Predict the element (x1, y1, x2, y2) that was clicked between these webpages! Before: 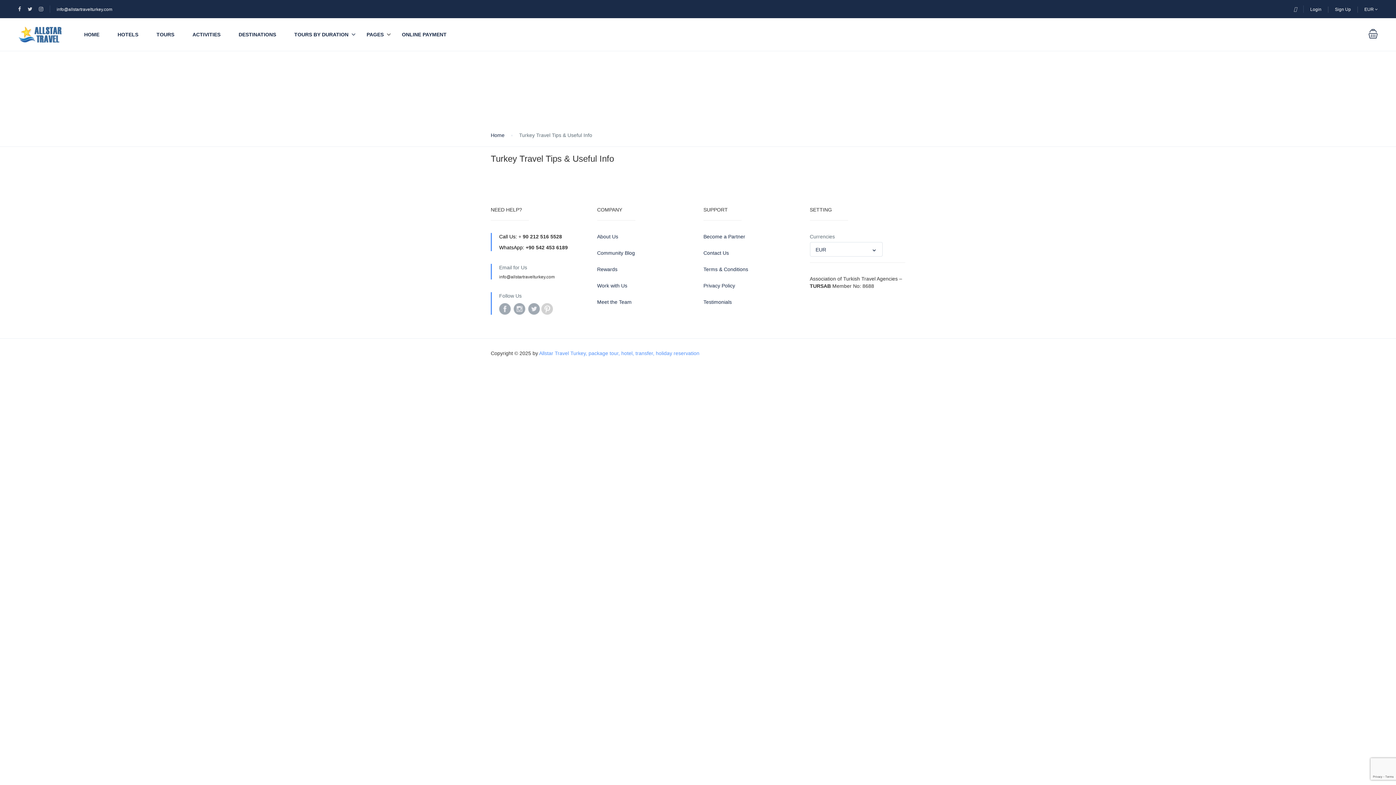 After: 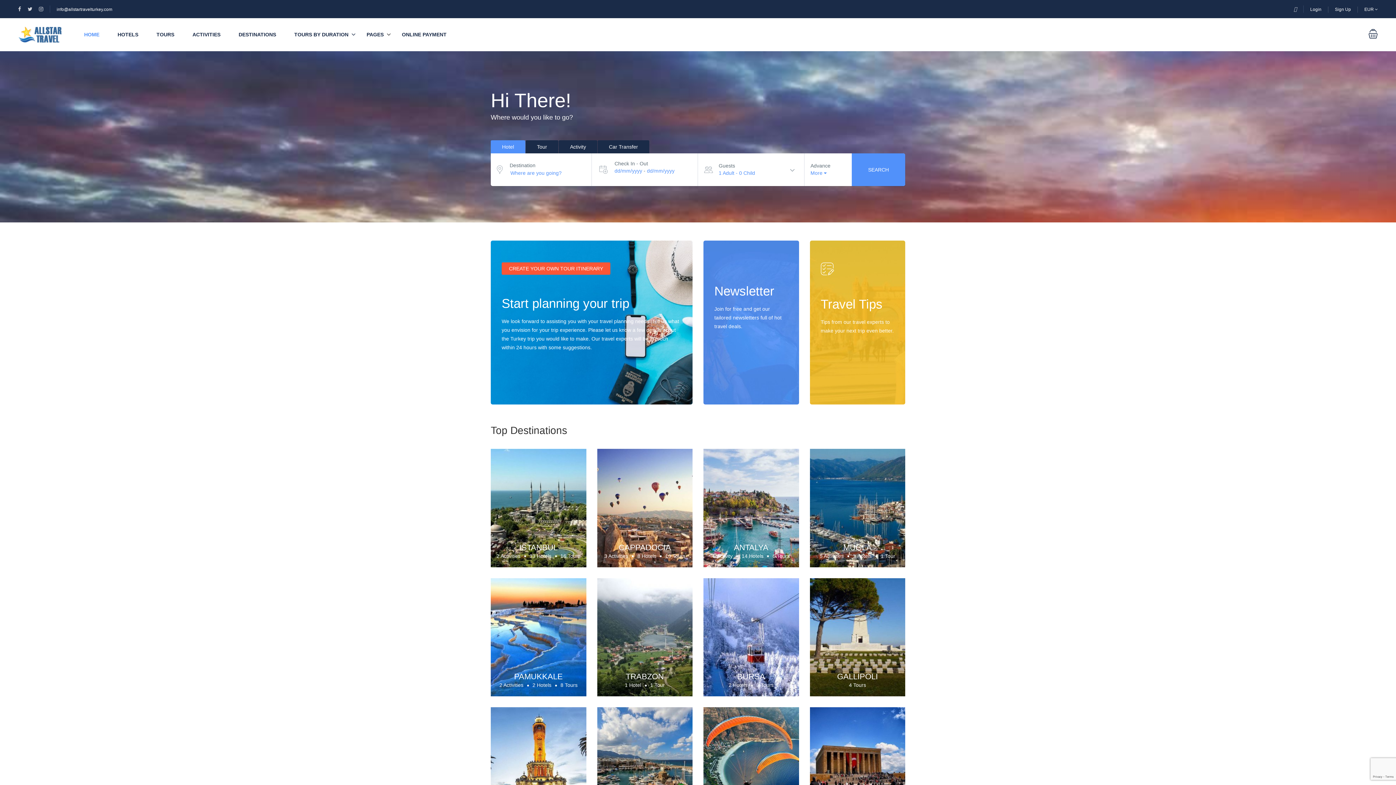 Action: label: TOURS BY DURATION bbox: (285, 18, 357, 50)